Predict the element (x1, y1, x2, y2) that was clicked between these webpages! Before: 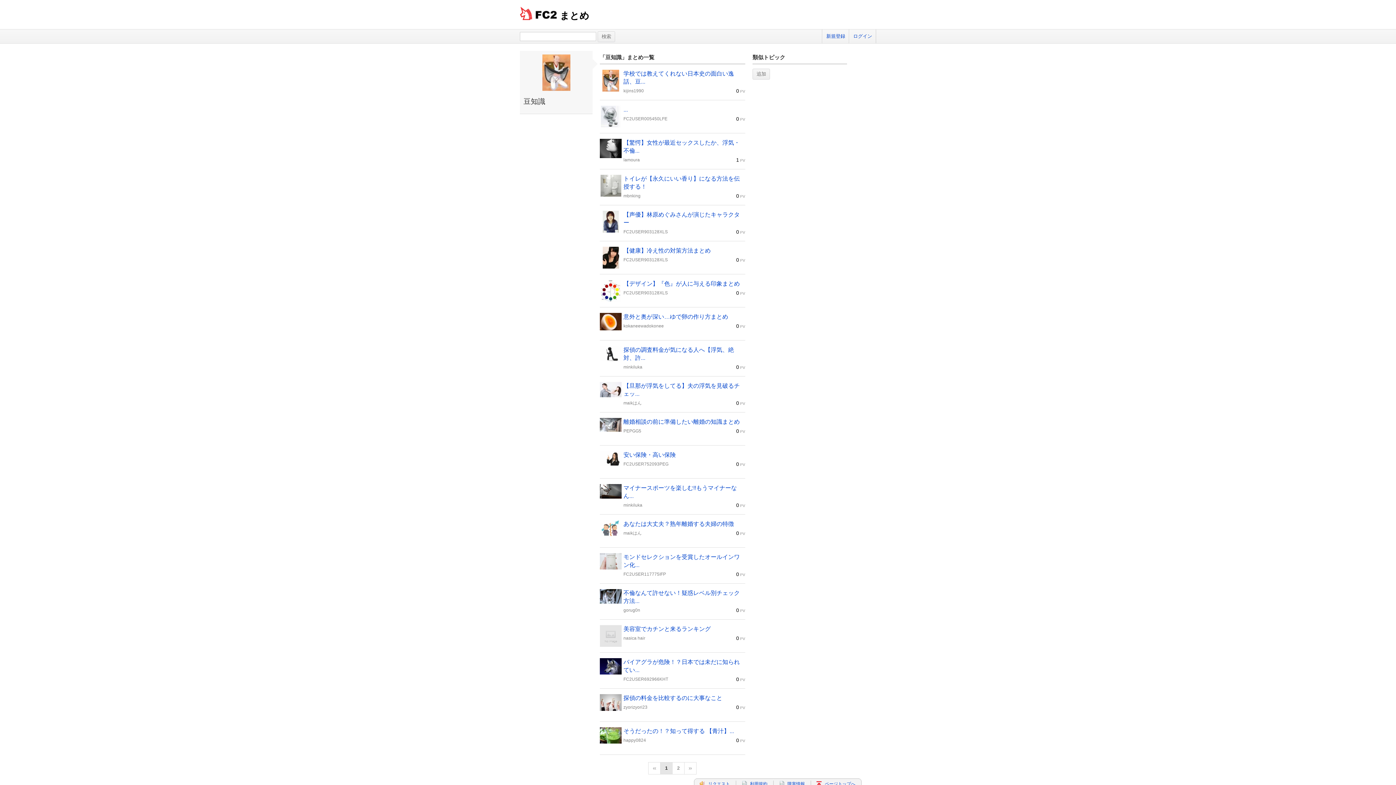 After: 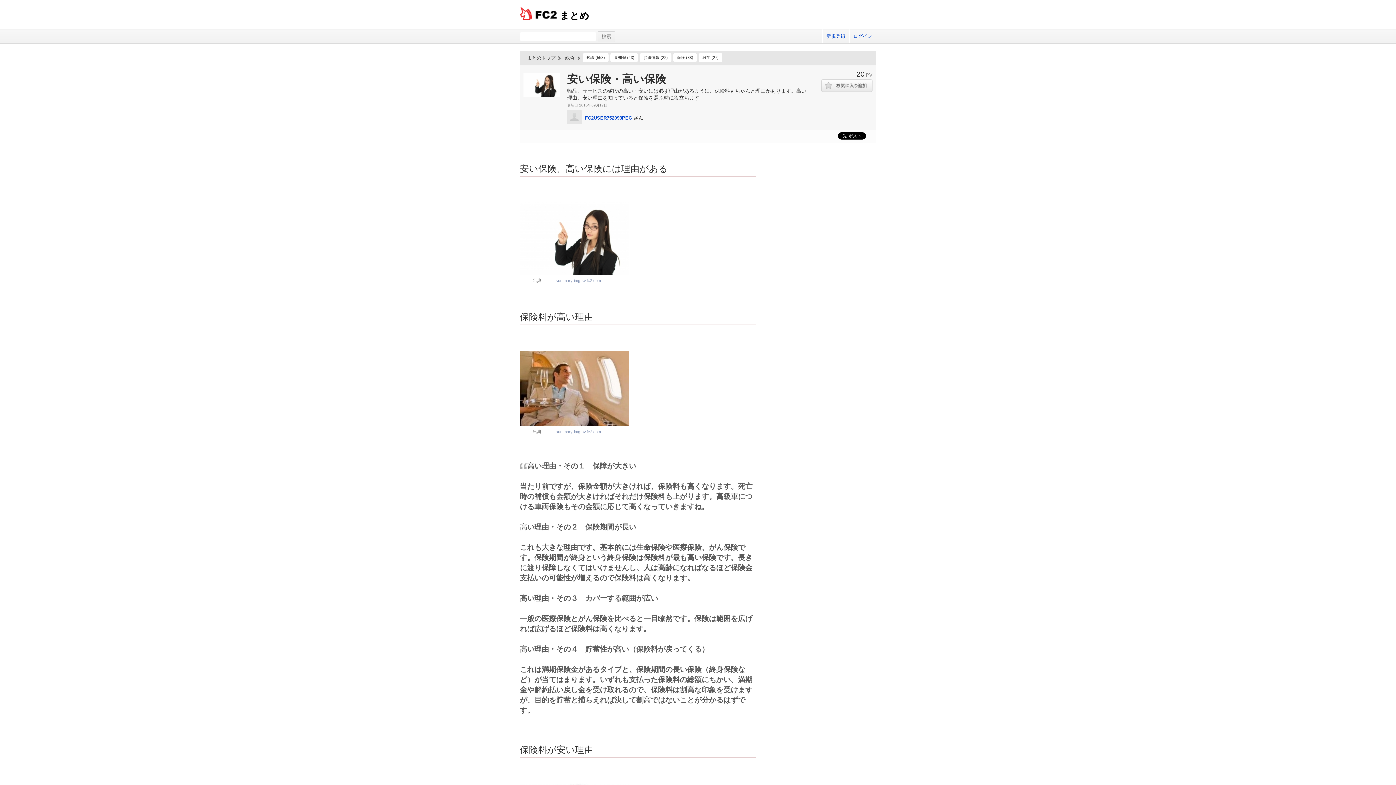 Action: bbox: (600, 461, 621, 466)